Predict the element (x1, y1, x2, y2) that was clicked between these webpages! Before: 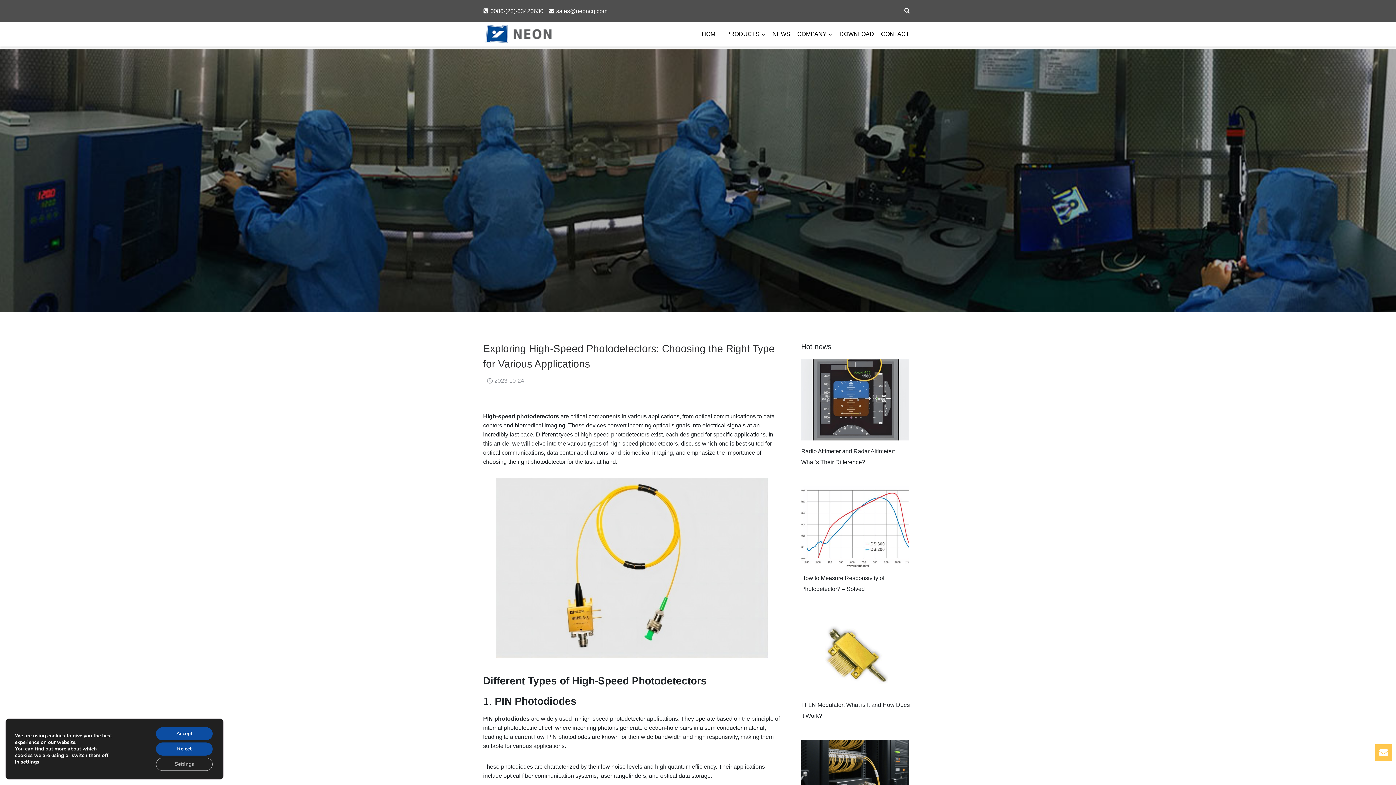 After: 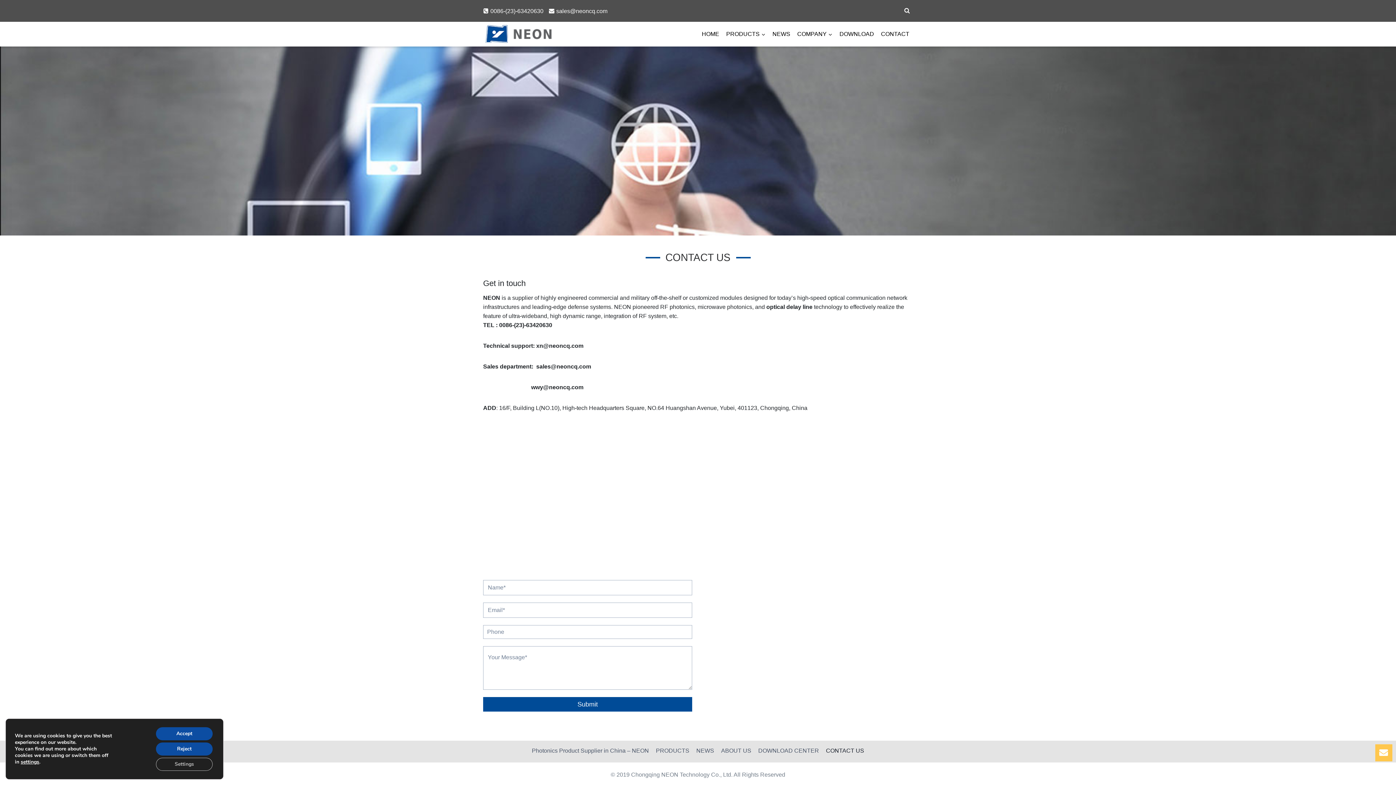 Action: bbox: (877, 22, 913, 45) label: CONTACT